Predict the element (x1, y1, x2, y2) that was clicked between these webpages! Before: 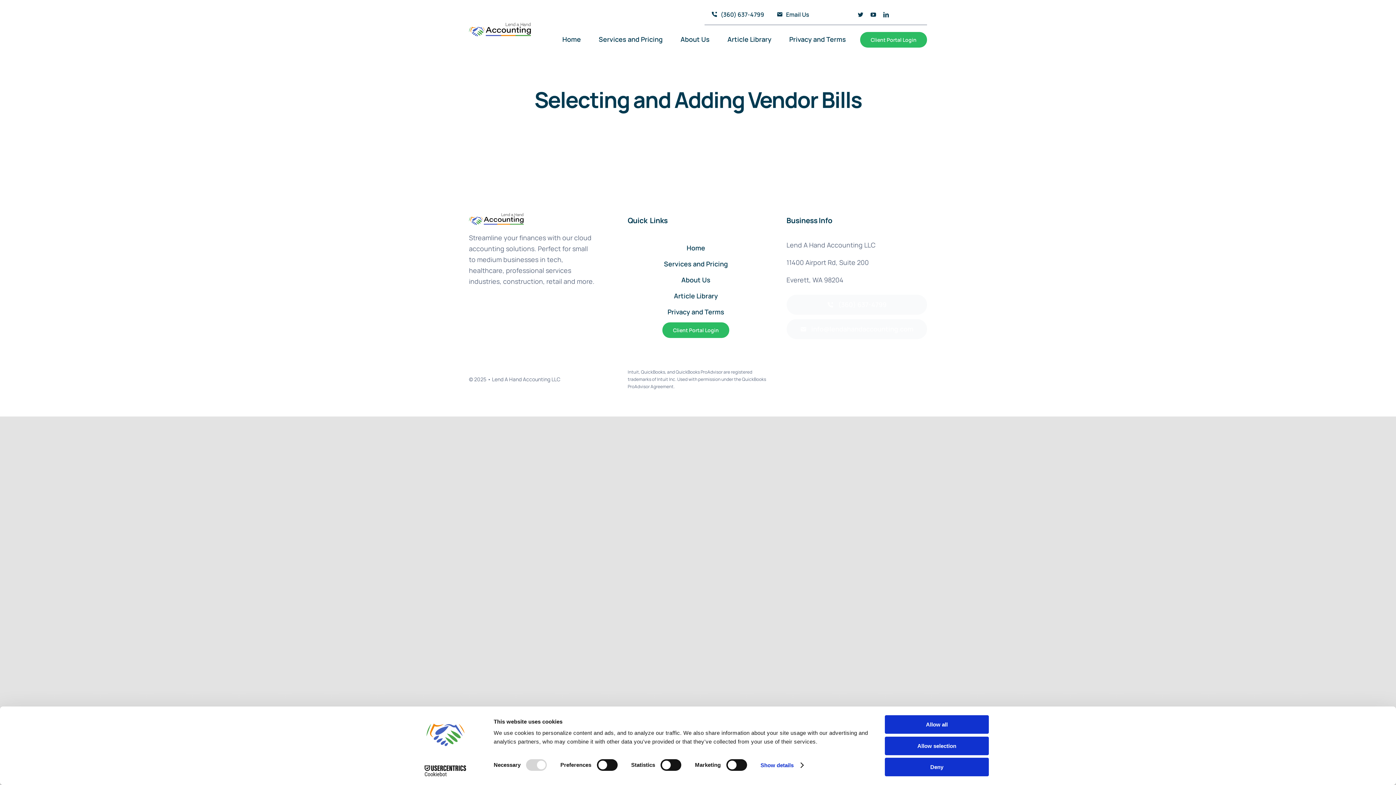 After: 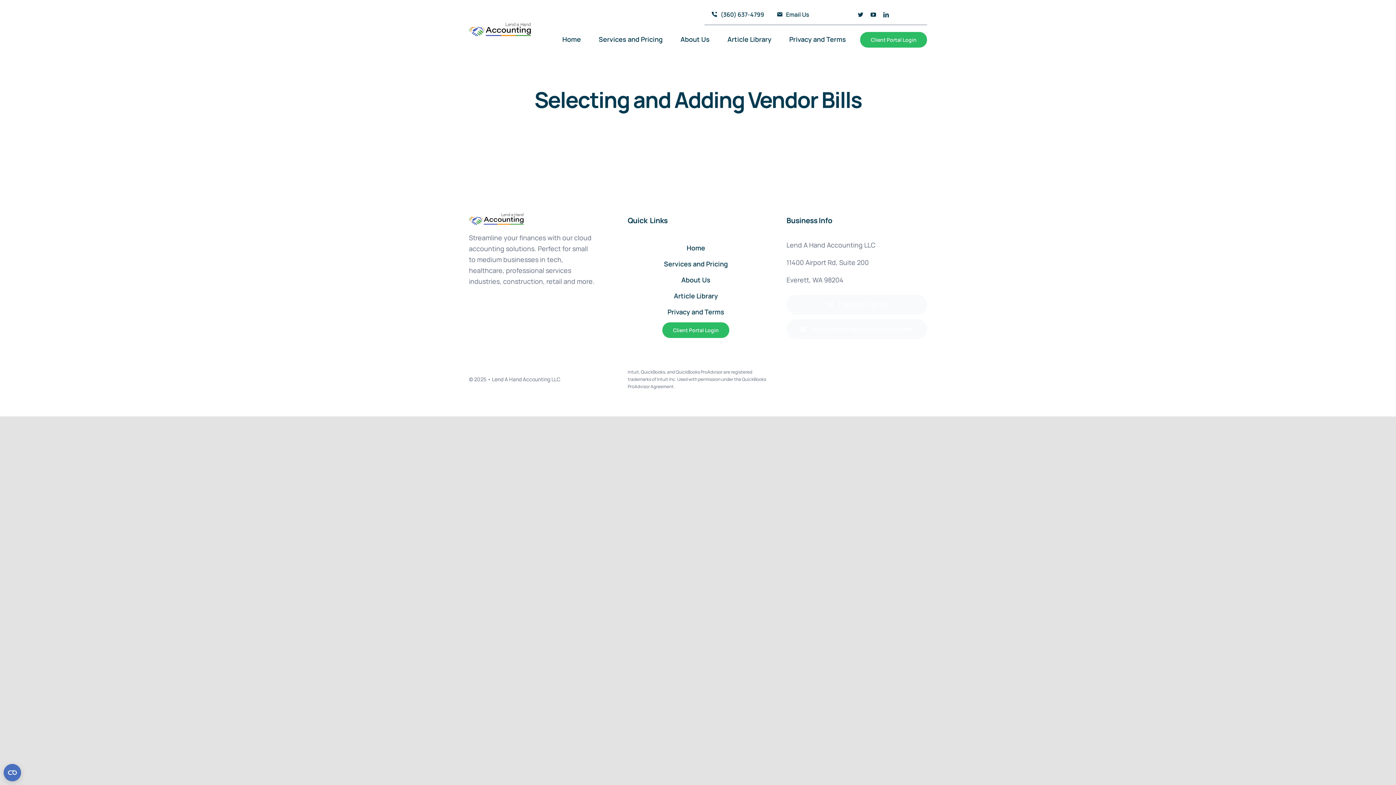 Action: label: Allow selection bbox: (885, 736, 989, 755)